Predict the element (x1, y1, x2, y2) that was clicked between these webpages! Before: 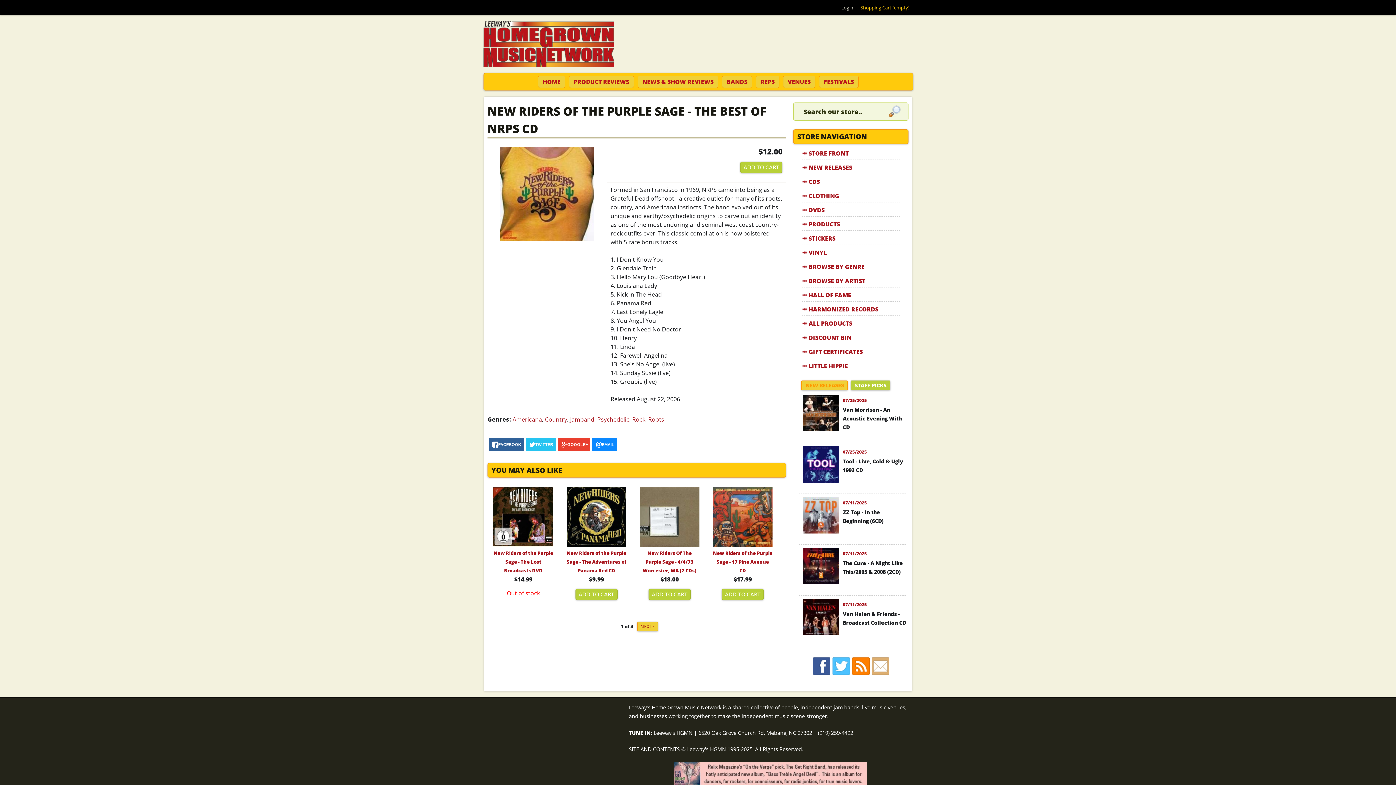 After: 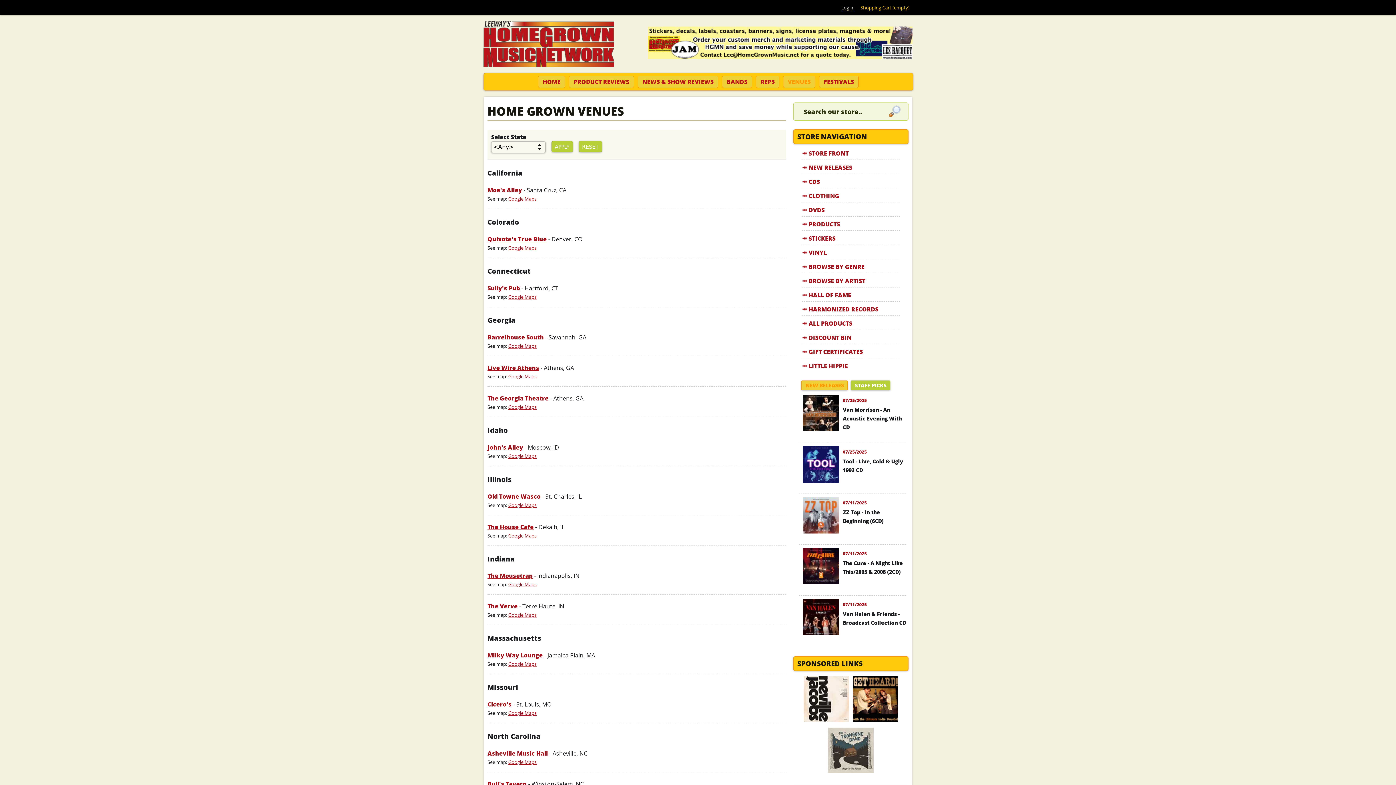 Action: label: VENUES bbox: (783, 75, 815, 87)